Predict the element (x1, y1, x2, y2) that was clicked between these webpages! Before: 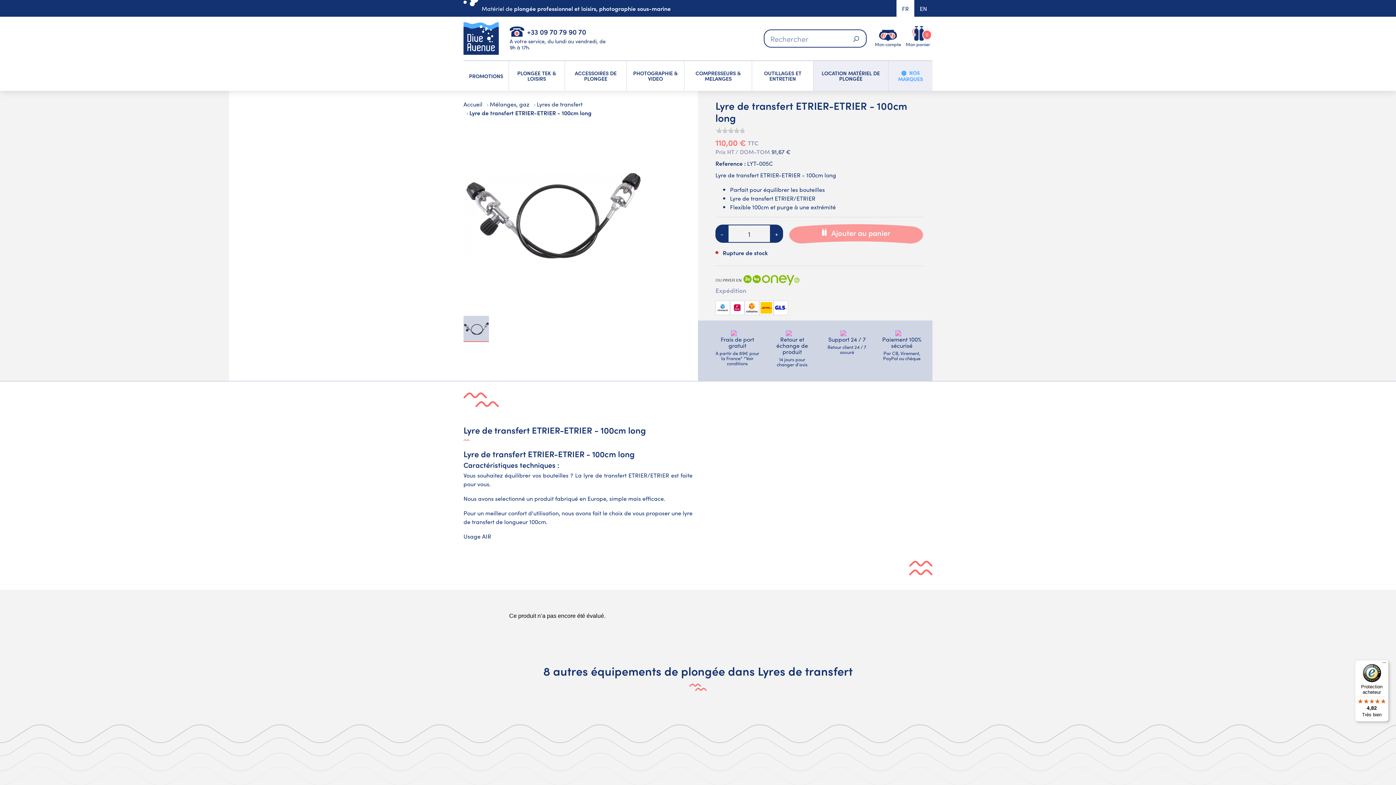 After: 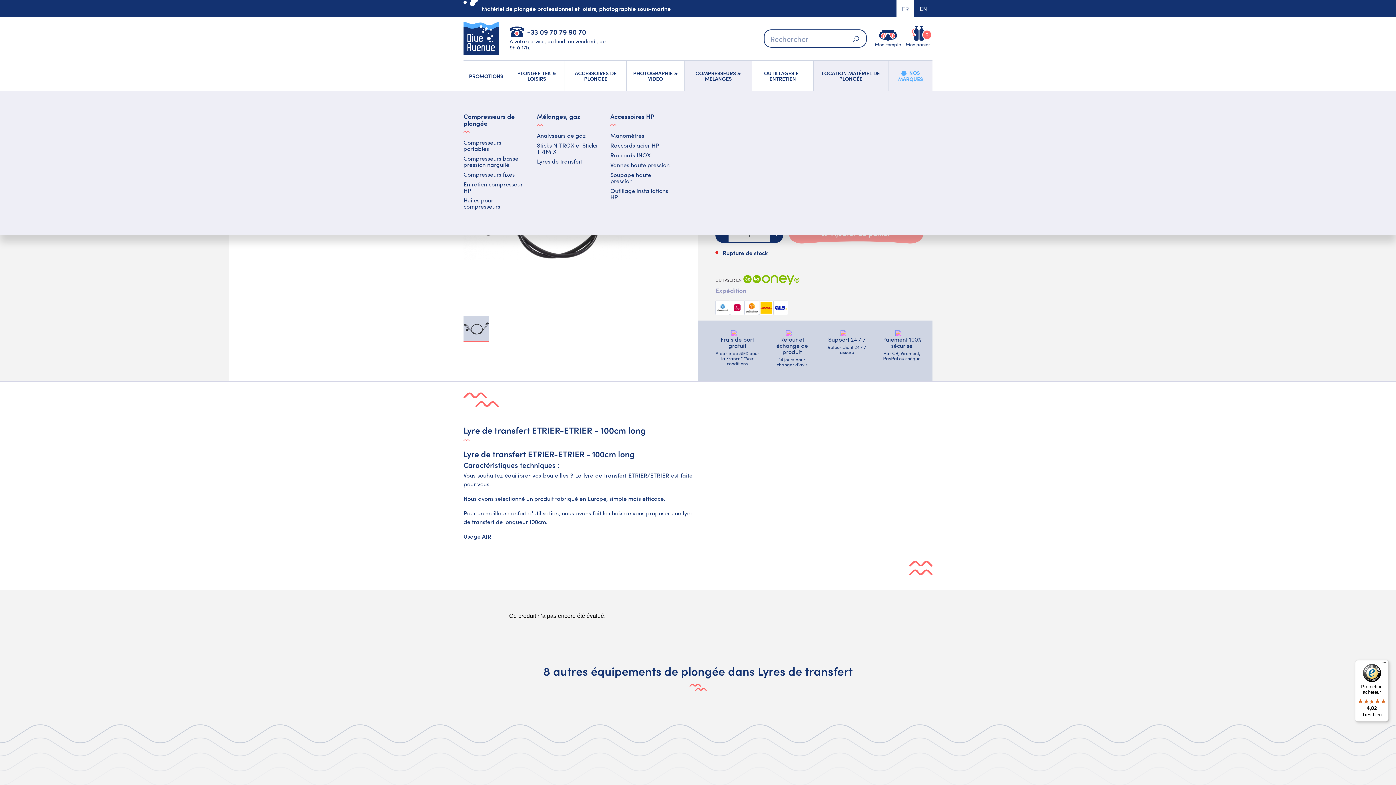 Action: label: COMPRESSEURS & MELANGES bbox: (684, 61, 752, 90)